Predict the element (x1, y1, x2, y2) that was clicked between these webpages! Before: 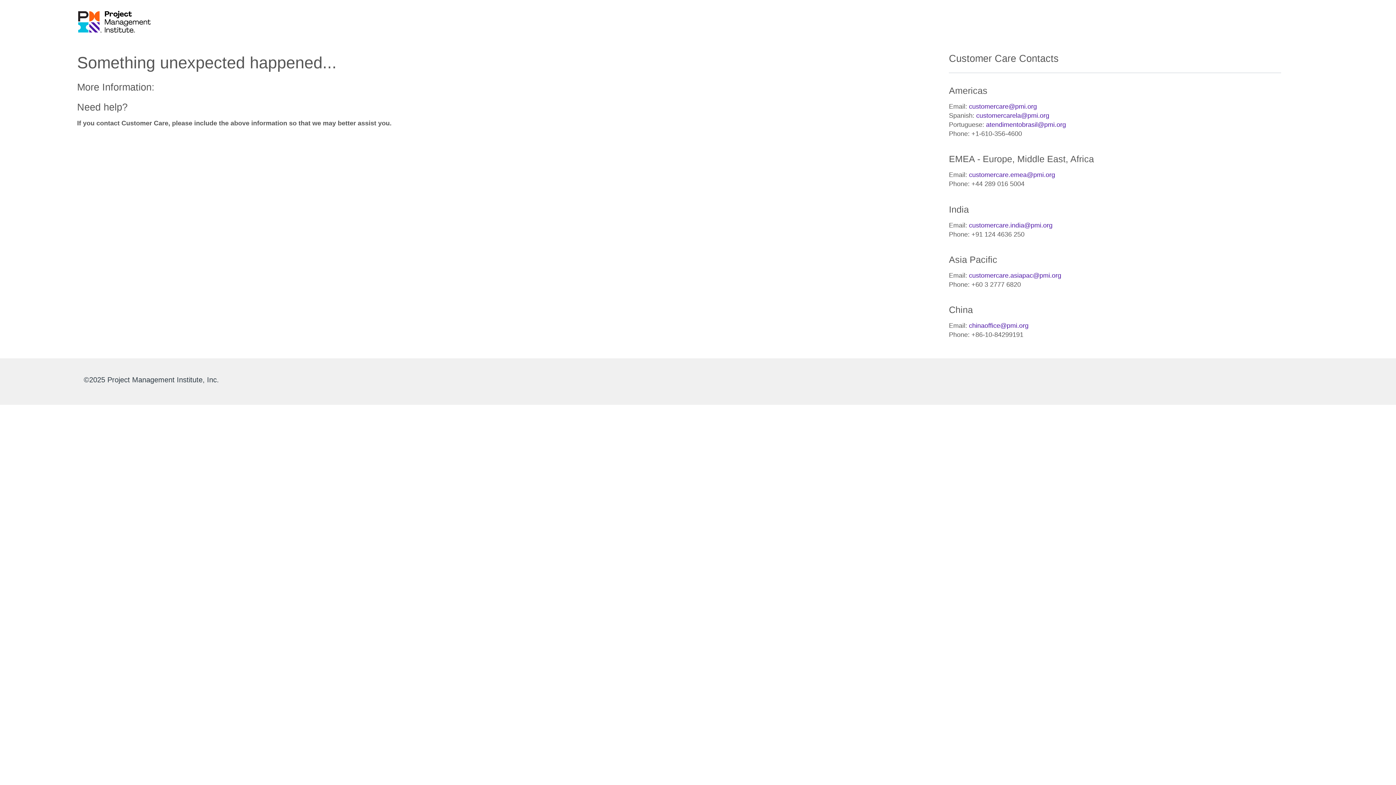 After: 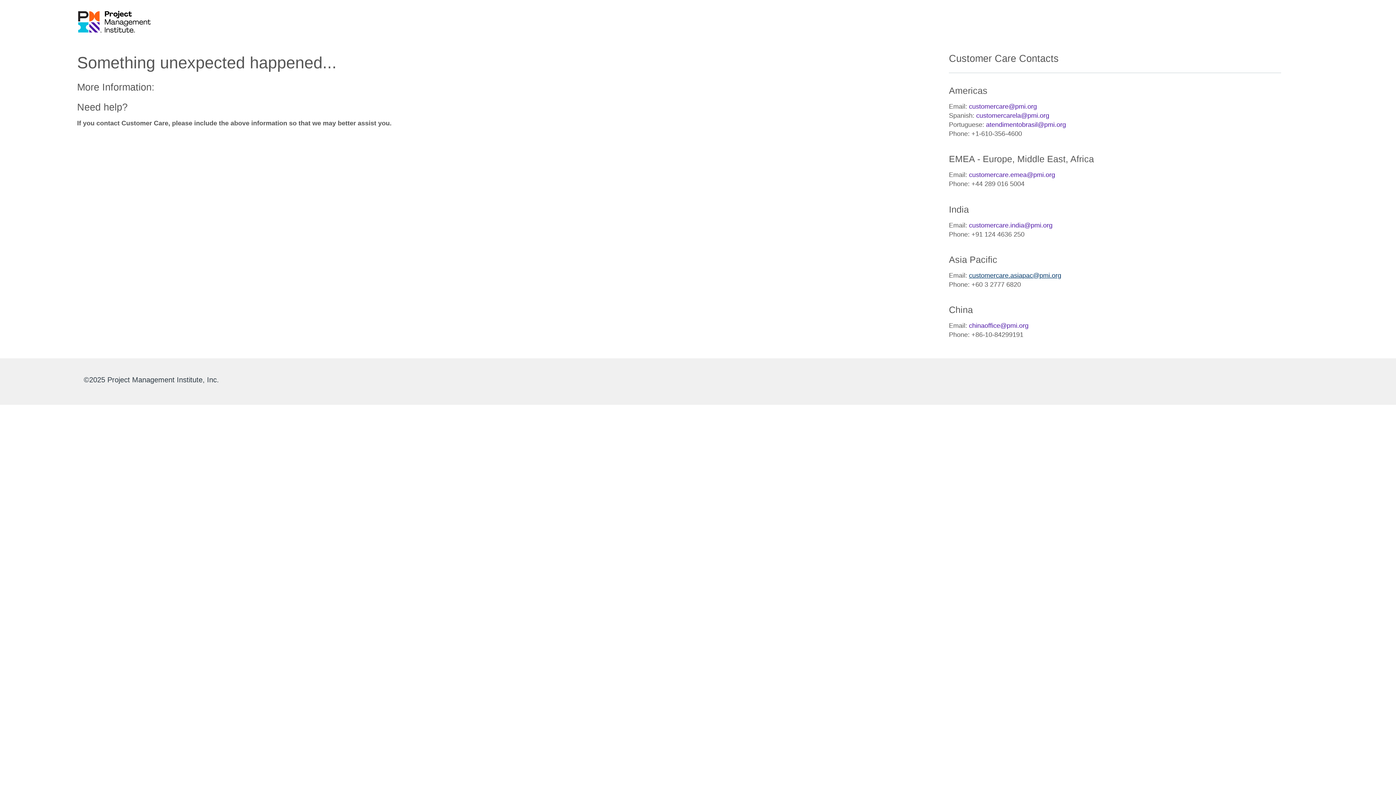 Action: bbox: (969, 271, 1061, 279) label: customercare.asiapac@pmi.org